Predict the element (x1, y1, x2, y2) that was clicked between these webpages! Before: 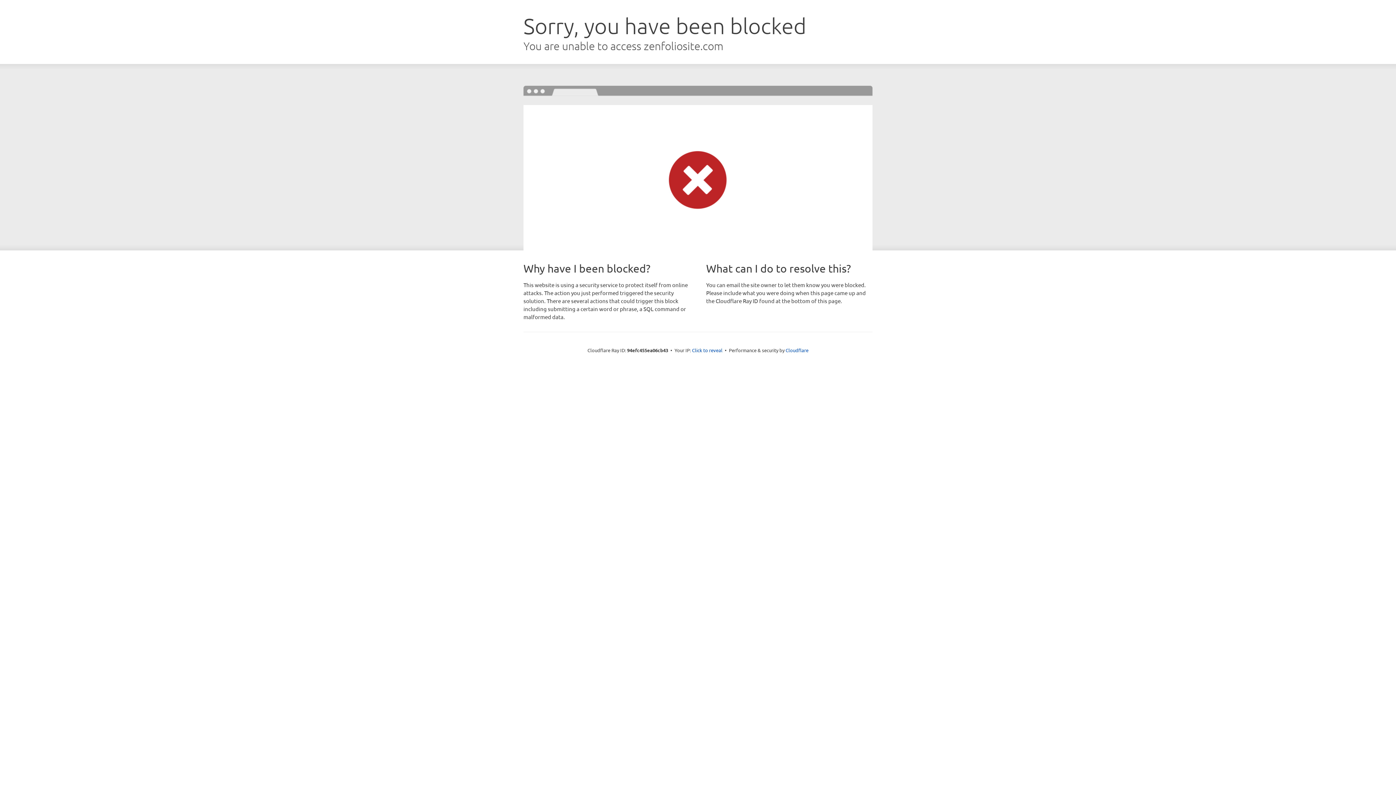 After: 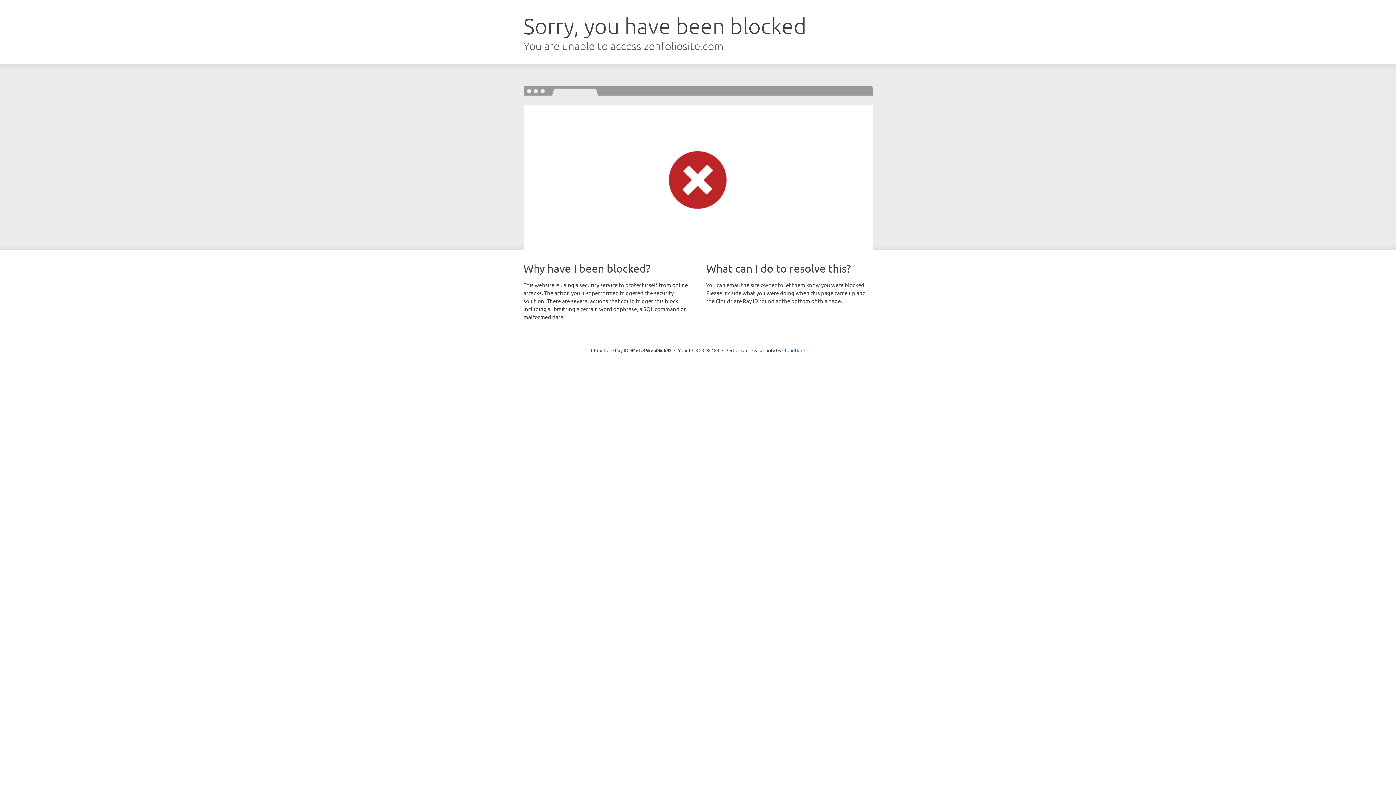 Action: label: Click to reveal bbox: (692, 346, 722, 353)